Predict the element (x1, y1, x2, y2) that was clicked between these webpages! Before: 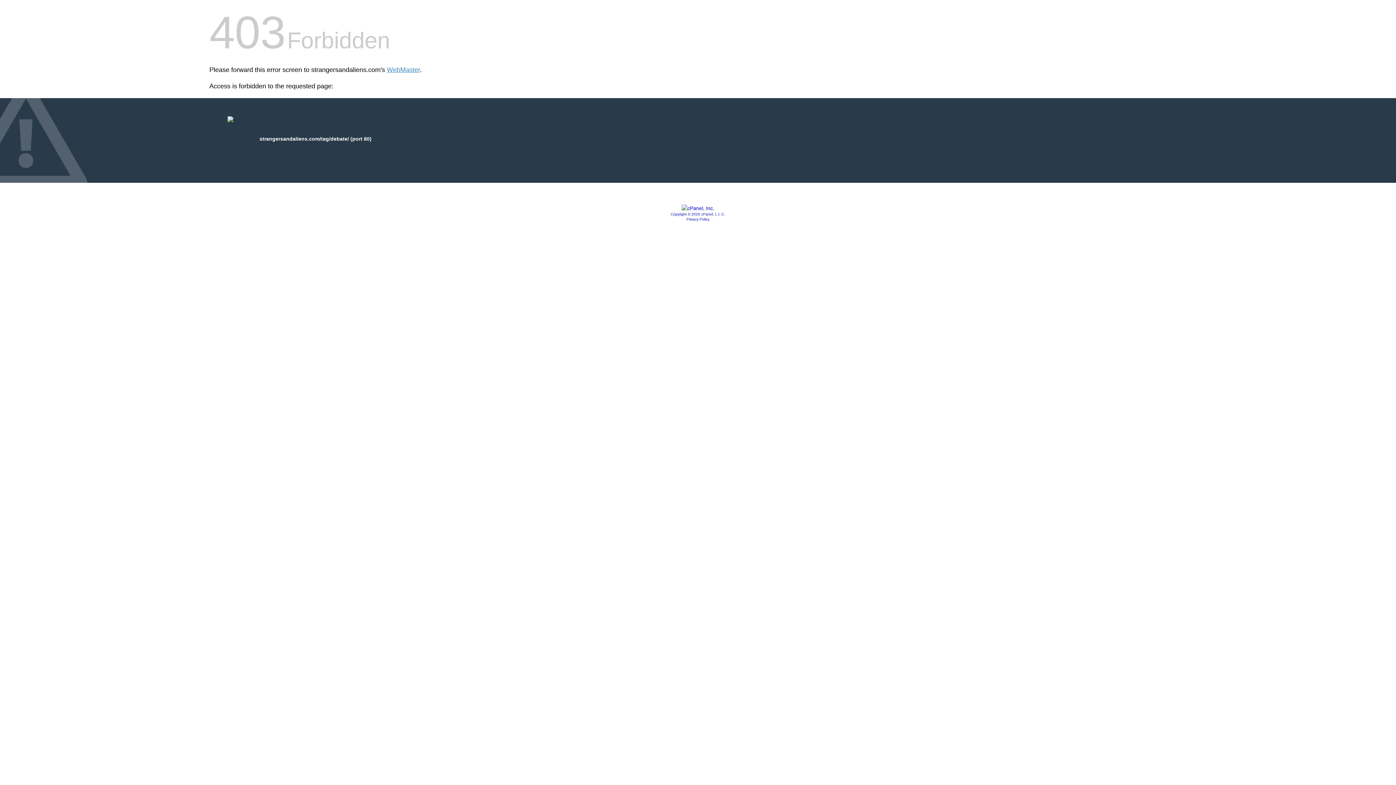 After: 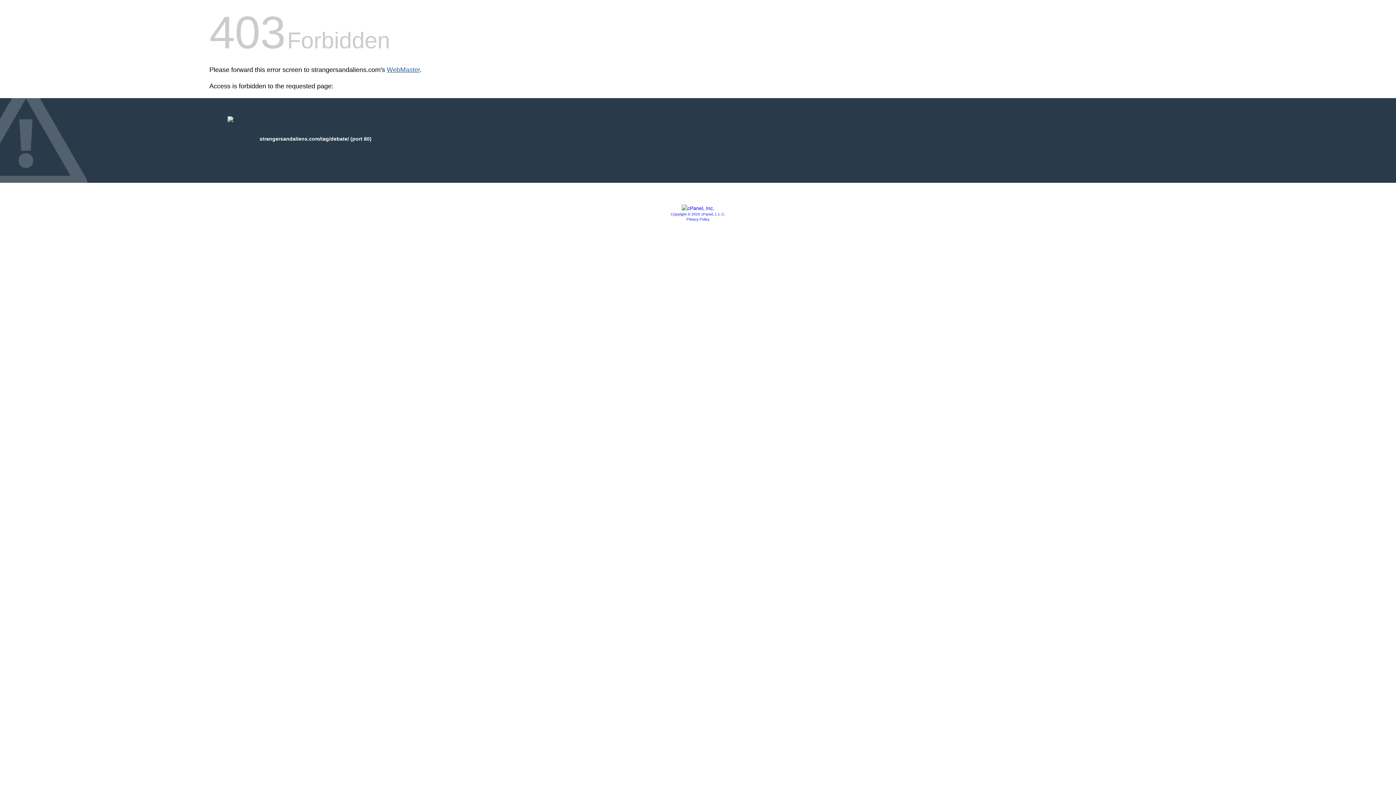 Action: label: WebMaster bbox: (386, 66, 420, 73)